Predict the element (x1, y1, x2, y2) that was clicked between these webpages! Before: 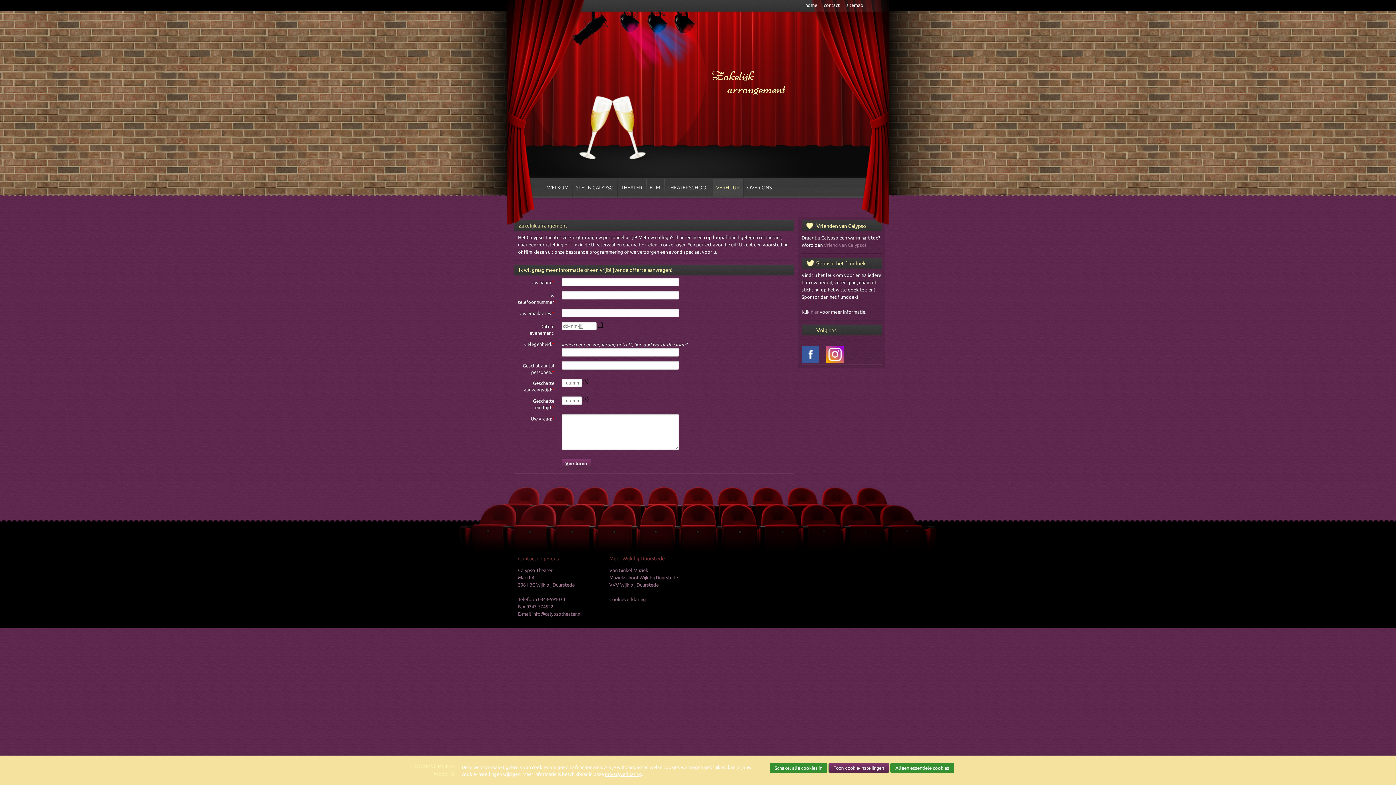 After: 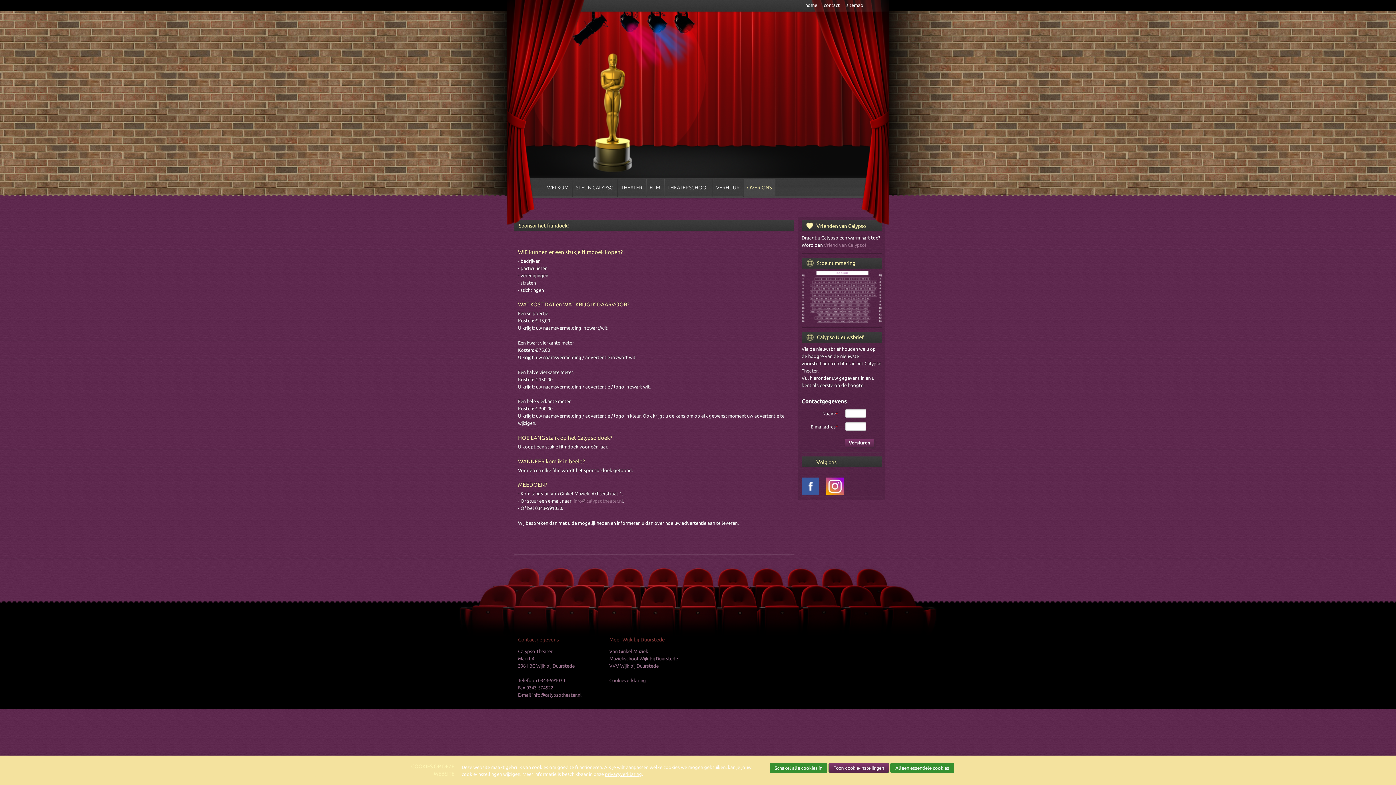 Action: label: hier bbox: (810, 309, 818, 314)